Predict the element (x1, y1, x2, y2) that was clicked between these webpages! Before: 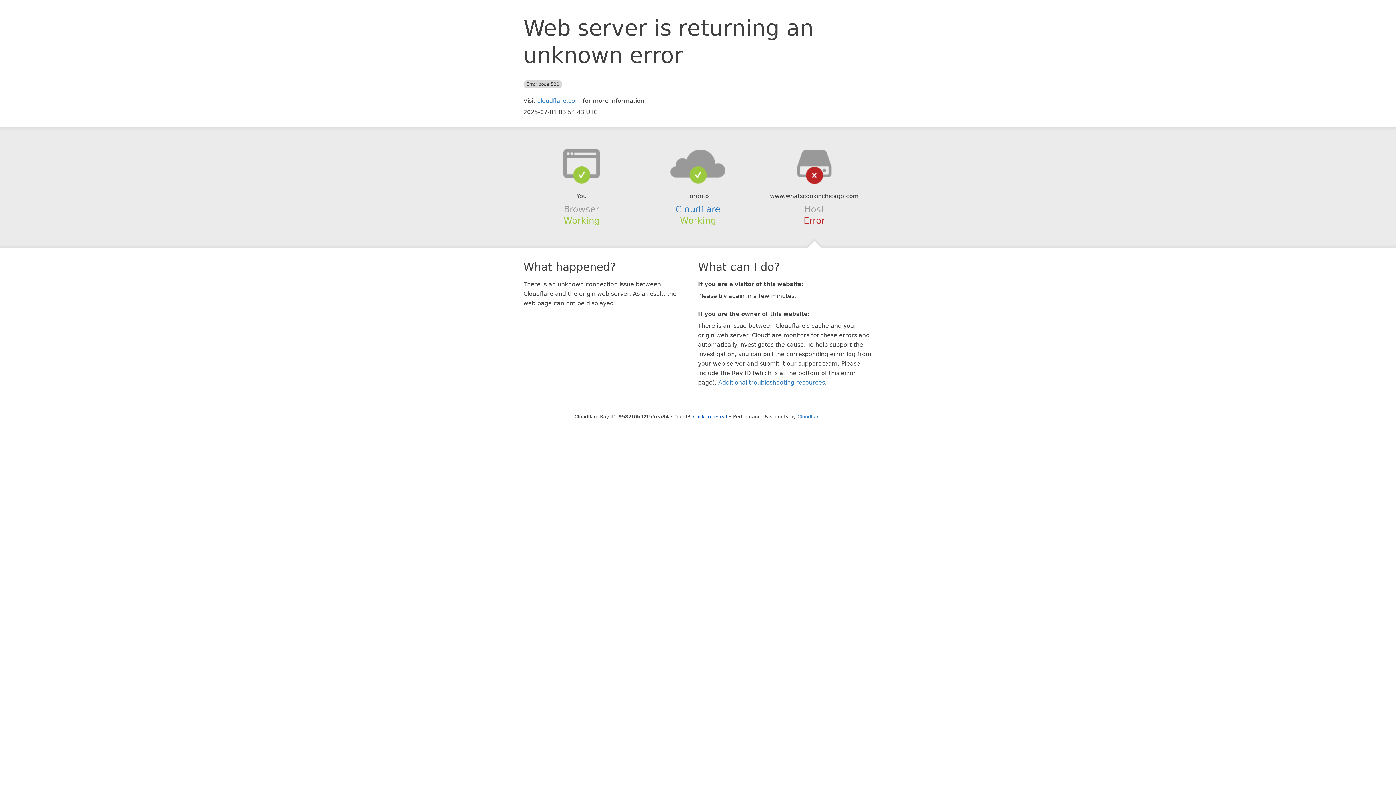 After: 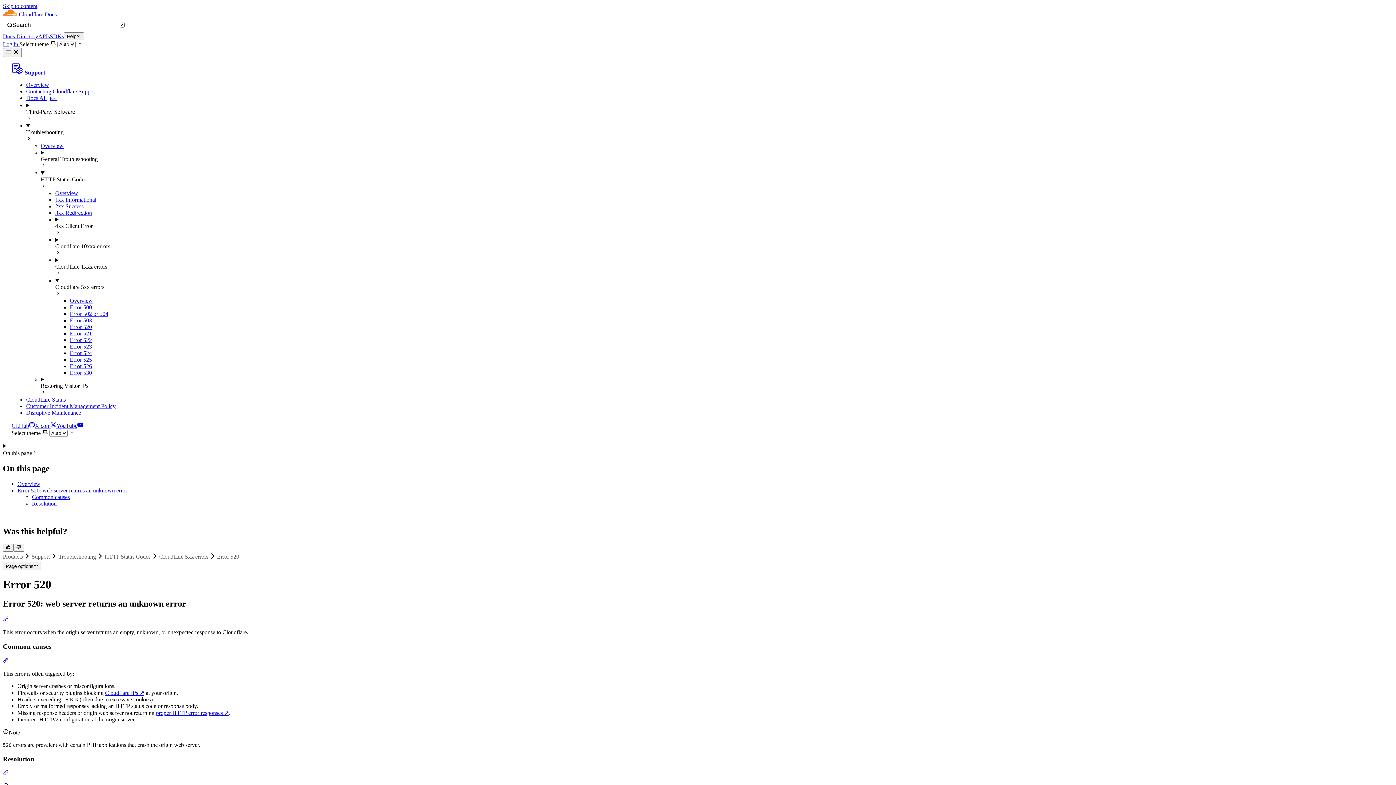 Action: bbox: (718, 379, 825, 386) label: Additional troubleshooting resources